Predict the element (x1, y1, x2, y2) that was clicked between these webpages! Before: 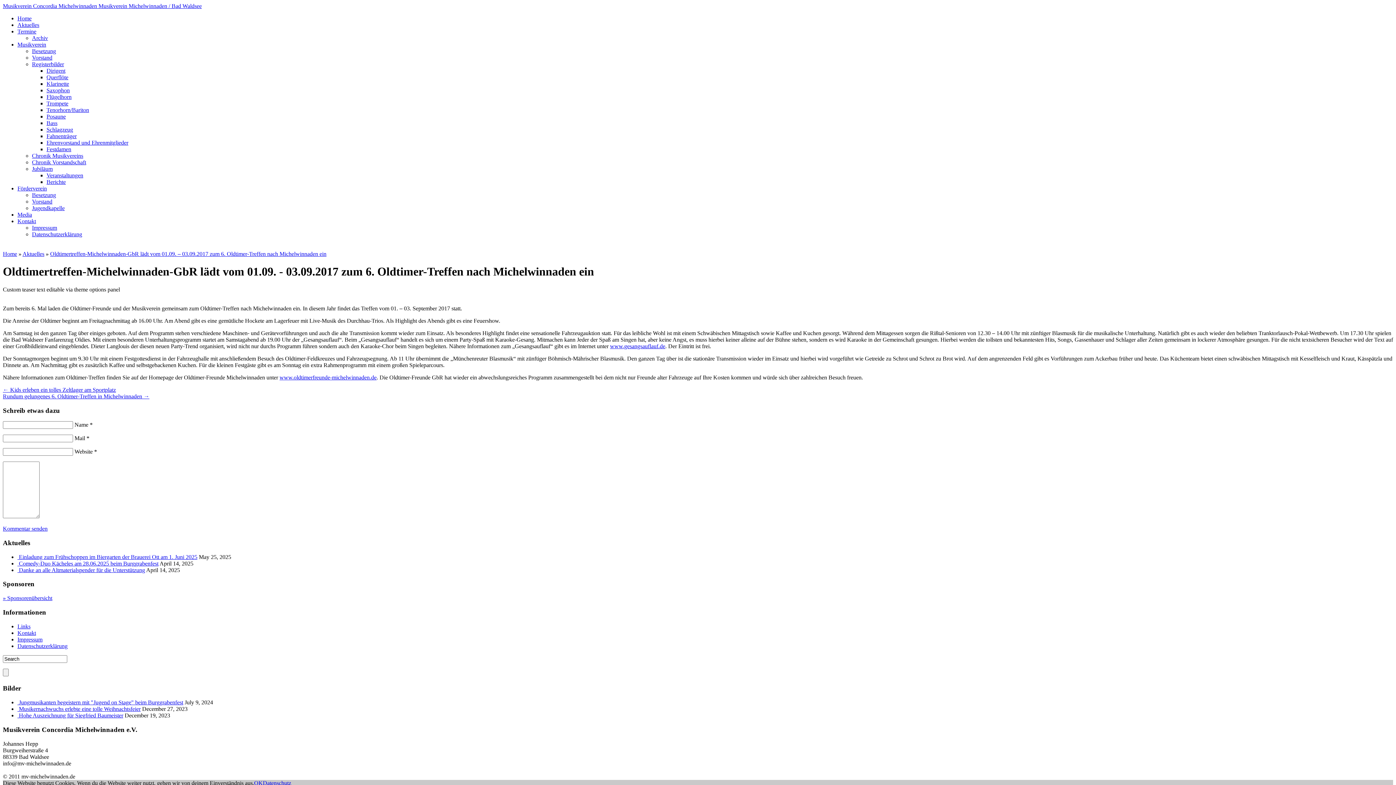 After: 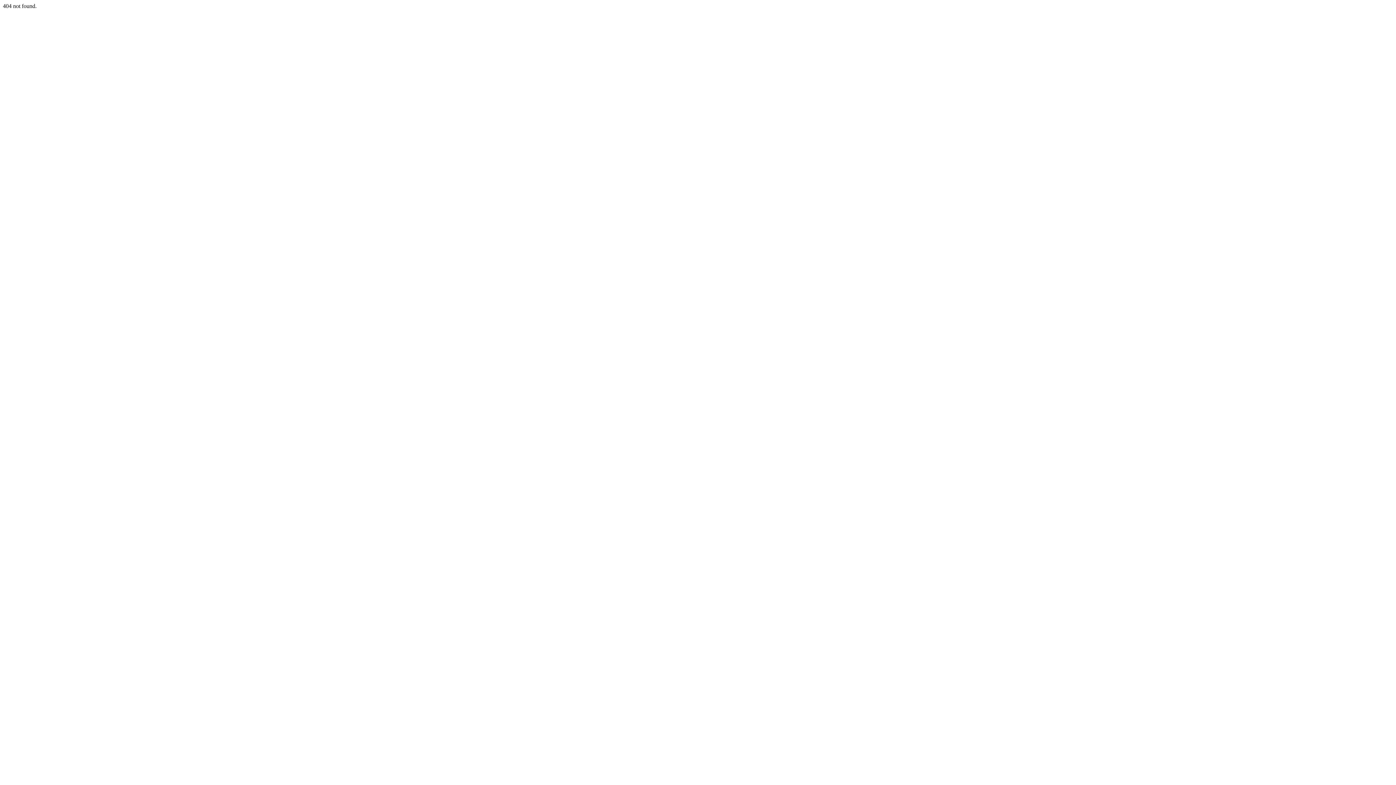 Action: bbox: (46, 100, 68, 106) label: Trompete